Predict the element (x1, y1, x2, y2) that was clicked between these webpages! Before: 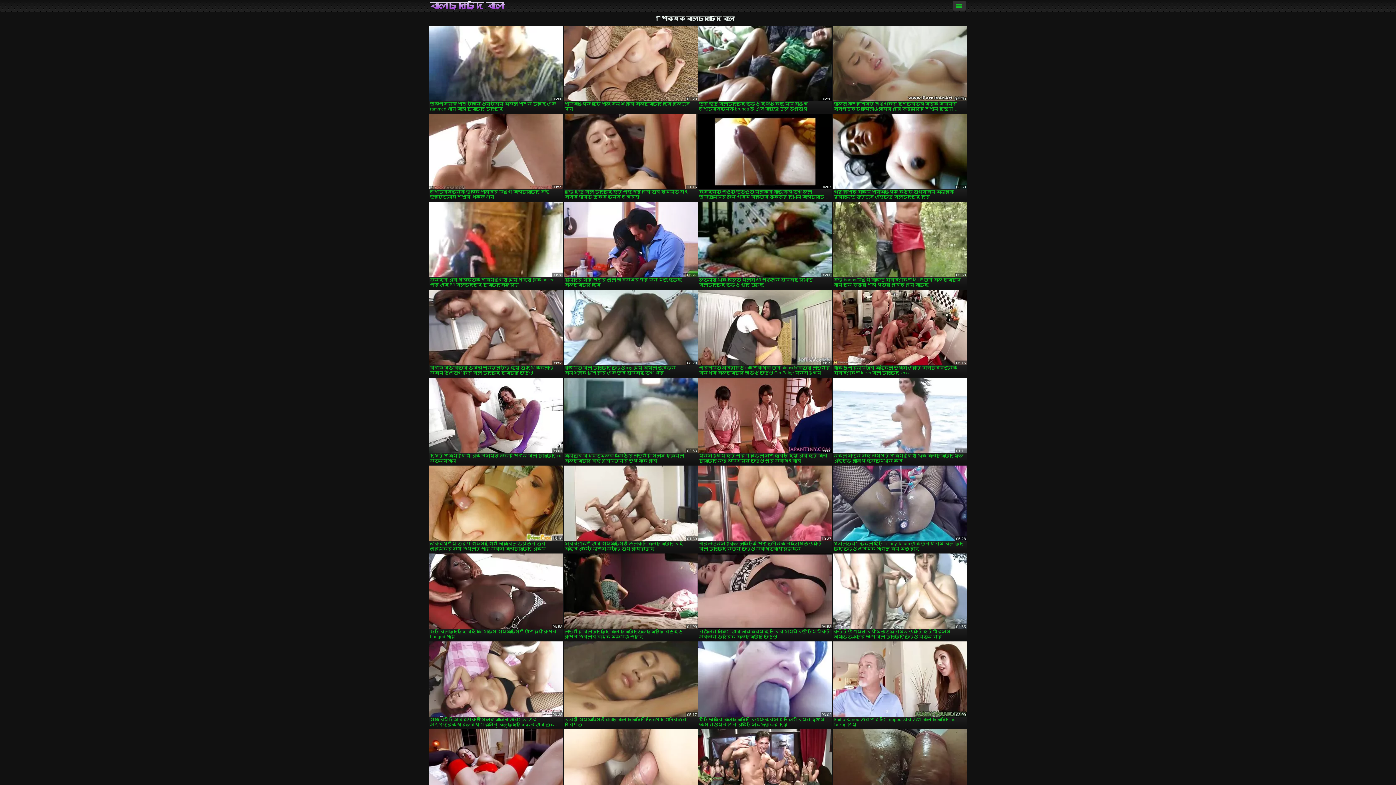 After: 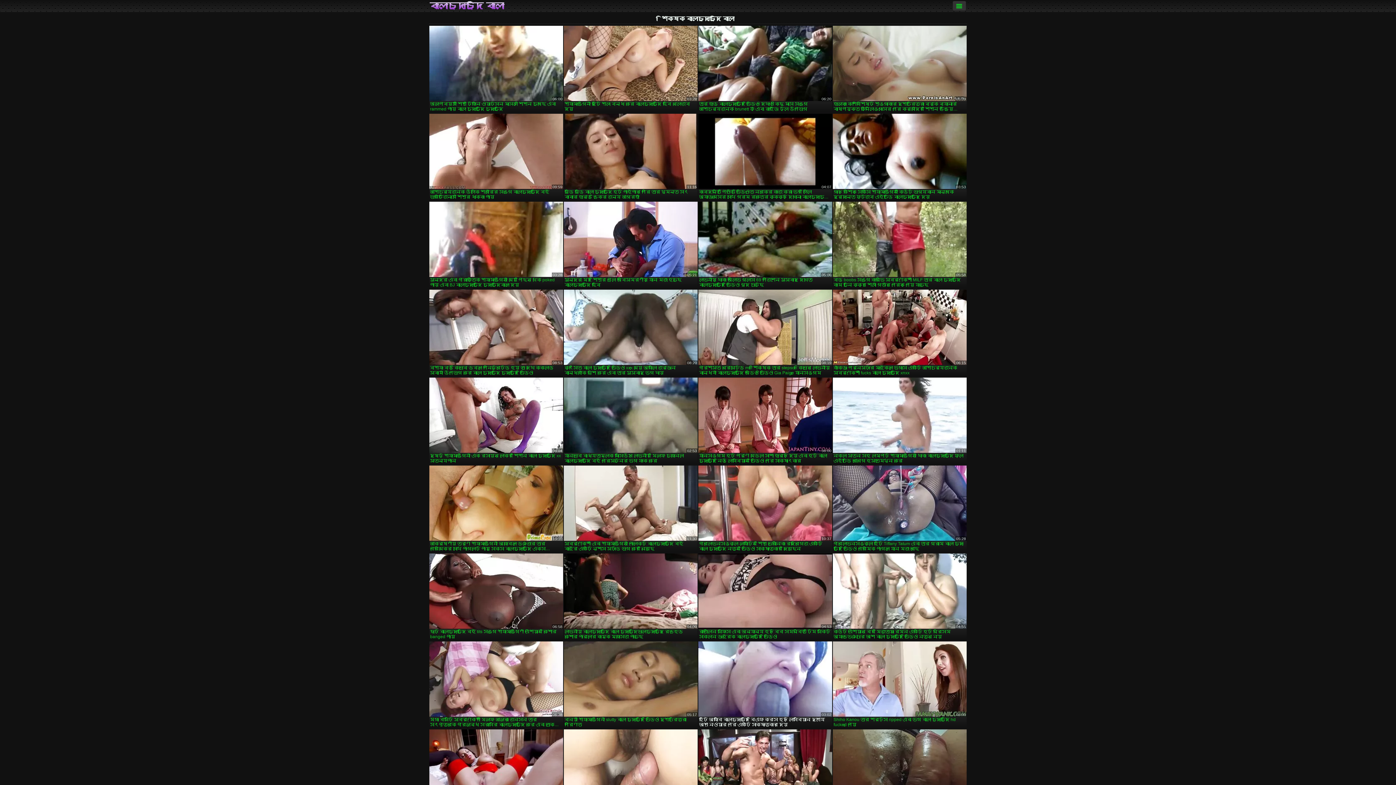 Action: bbox: (698, 641, 832, 728) label: হটি অ্যাবি বাংলাচুদাচুদি বিএফ ক্রস হট লেসবিয়ান দৃশ্যে অংশ নেওয়ার পরে একটি সাক্ষাত্কার দেয়